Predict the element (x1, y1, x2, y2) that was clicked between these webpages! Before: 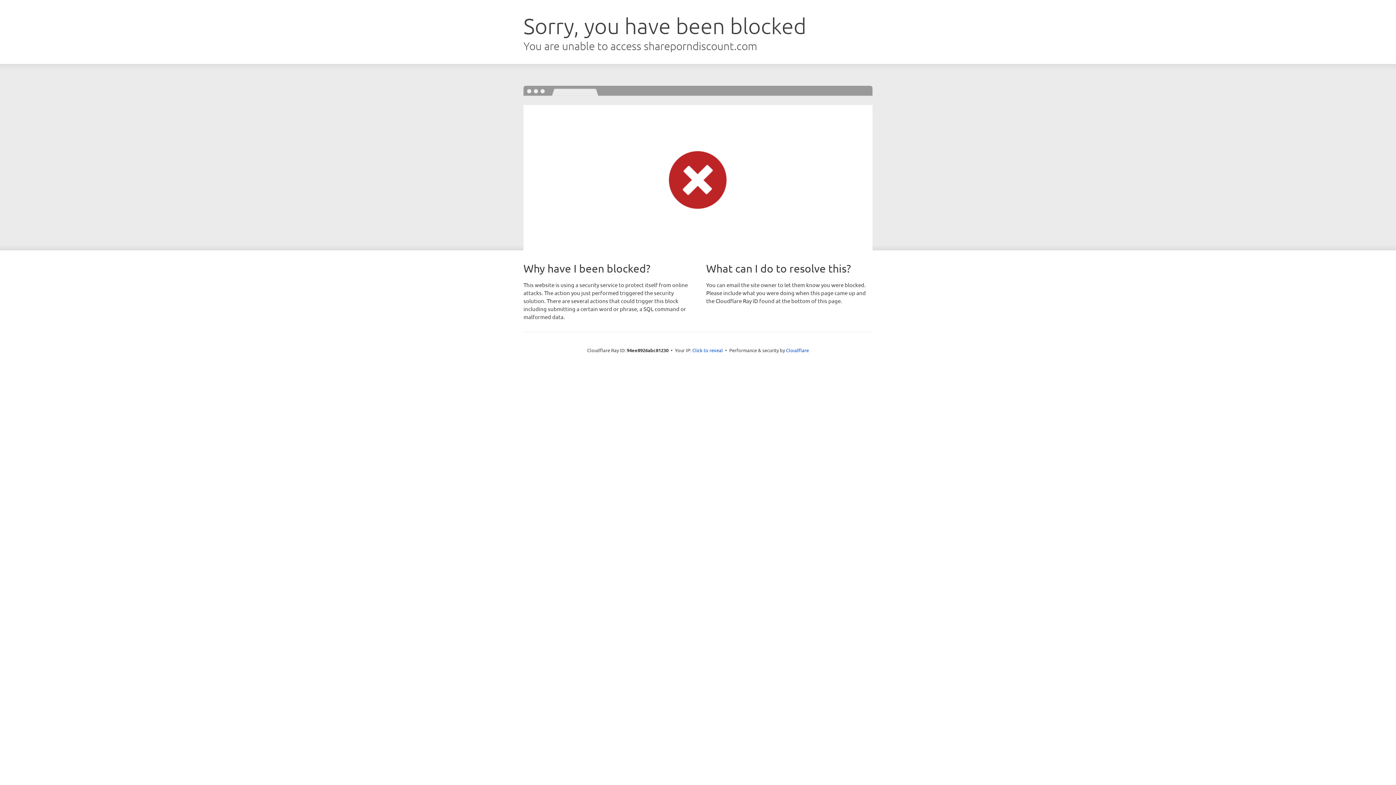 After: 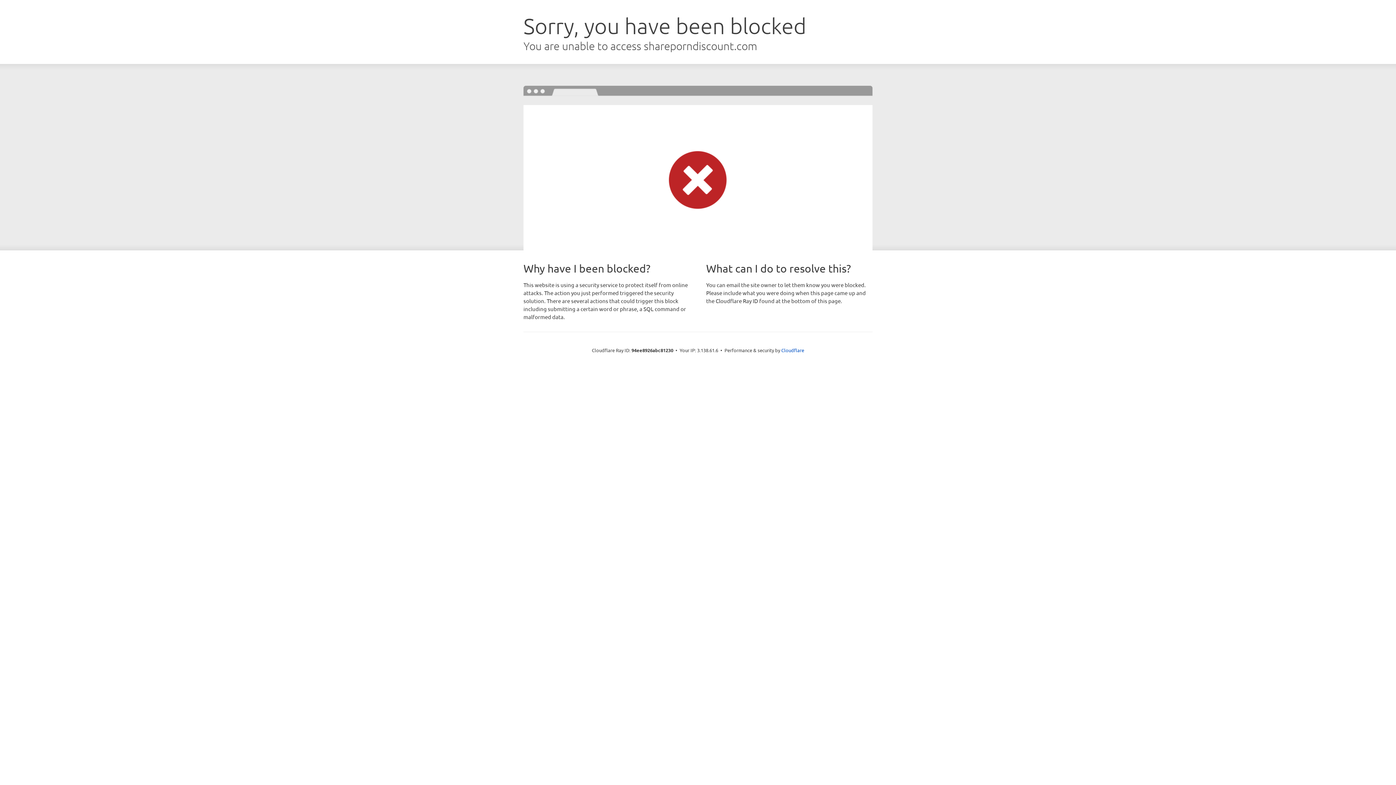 Action: label: Click to reveal bbox: (692, 346, 723, 353)